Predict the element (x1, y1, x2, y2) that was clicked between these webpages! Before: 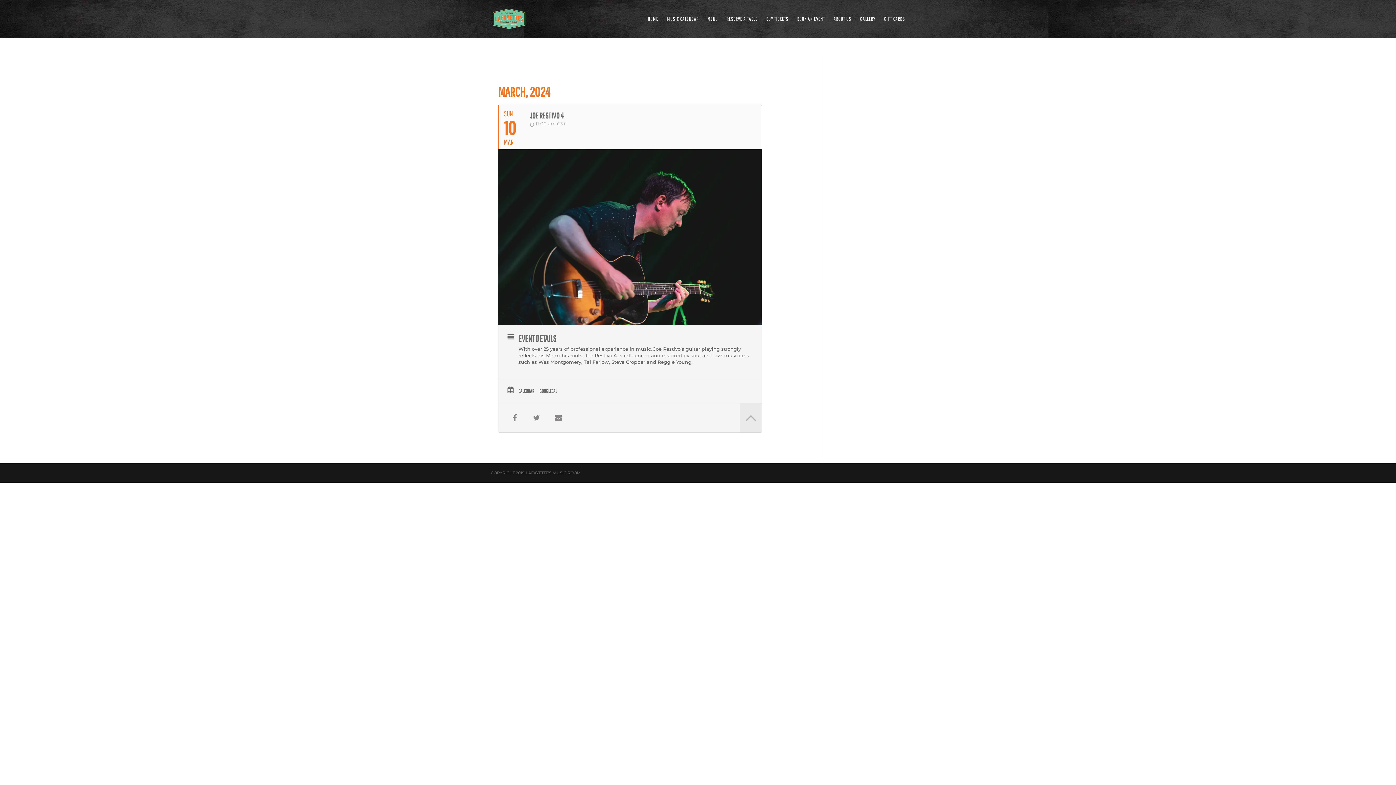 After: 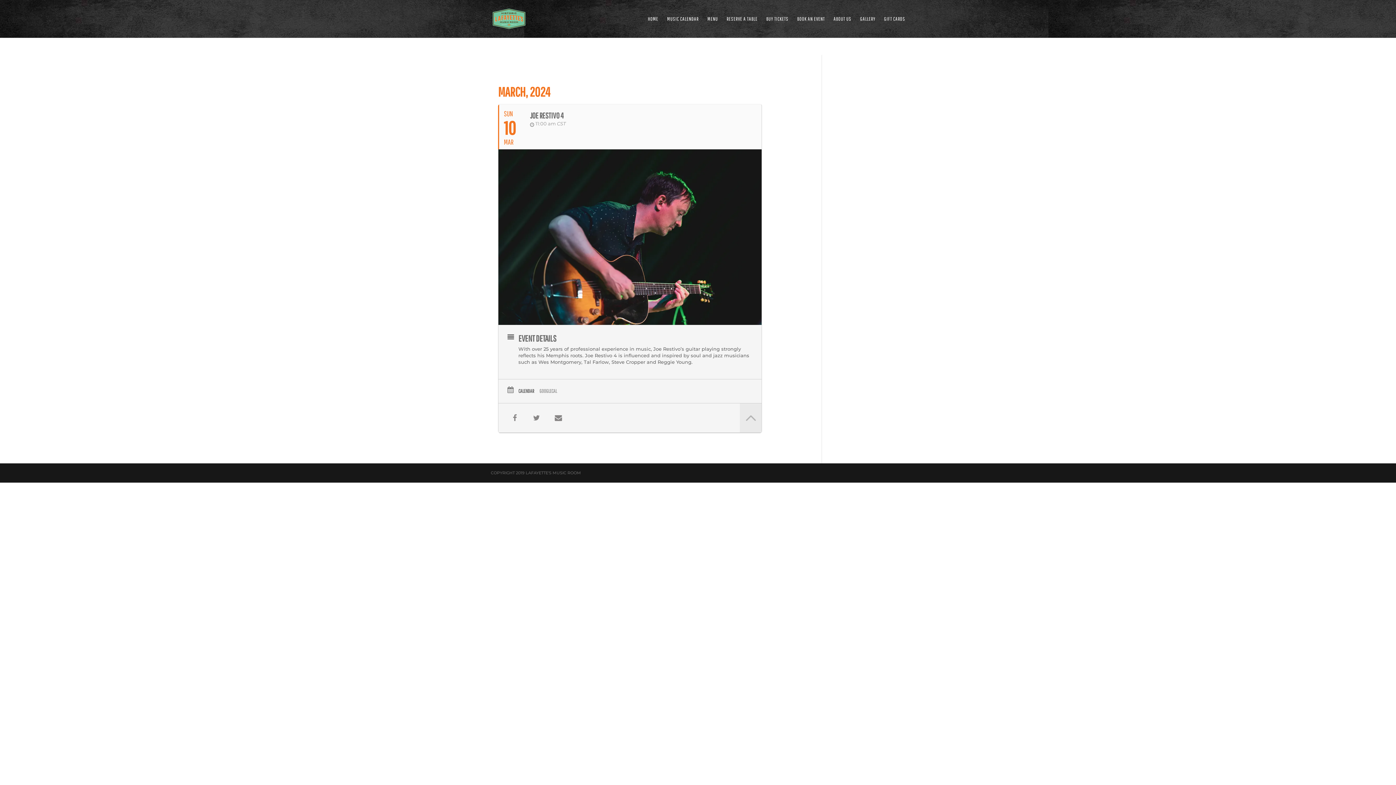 Action: bbox: (539, 387, 562, 394) label: GOOGLECAL